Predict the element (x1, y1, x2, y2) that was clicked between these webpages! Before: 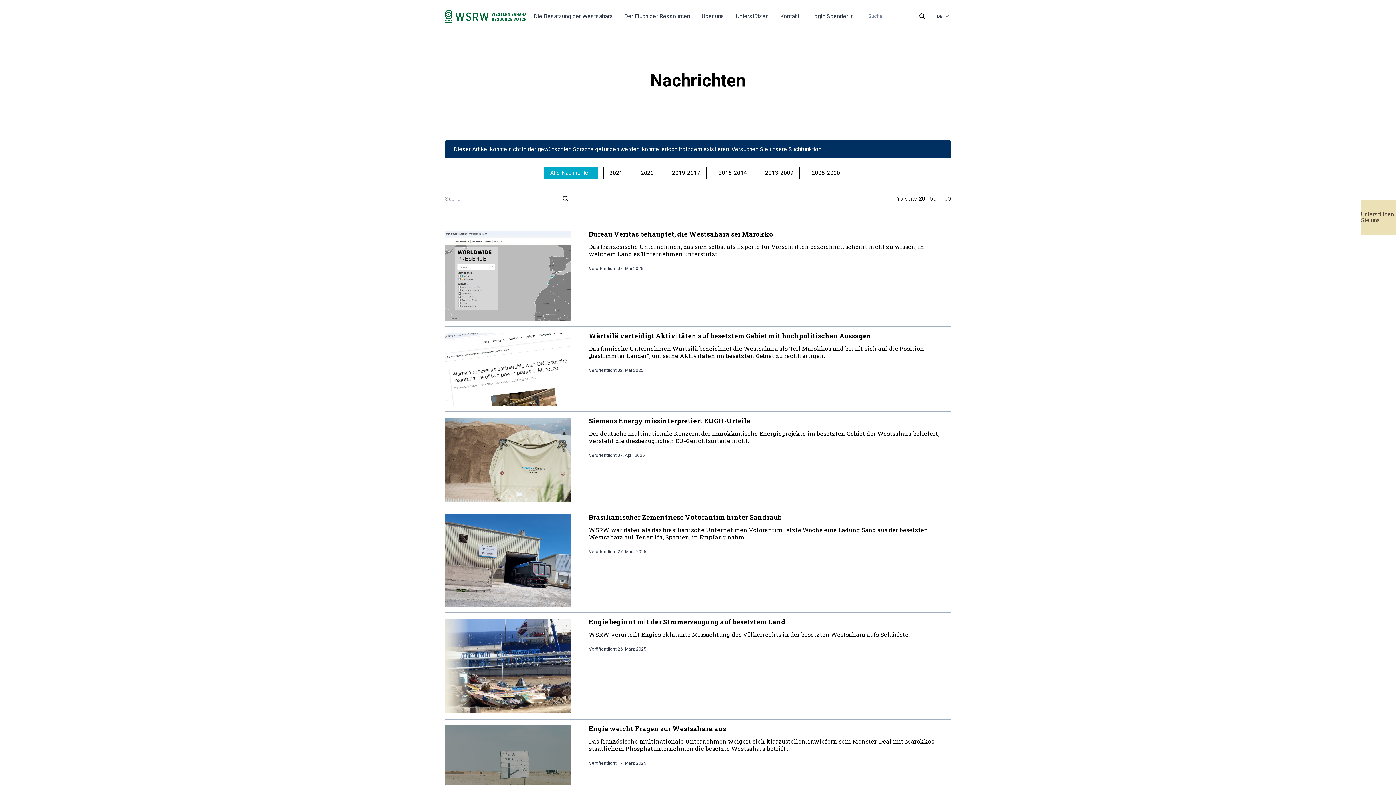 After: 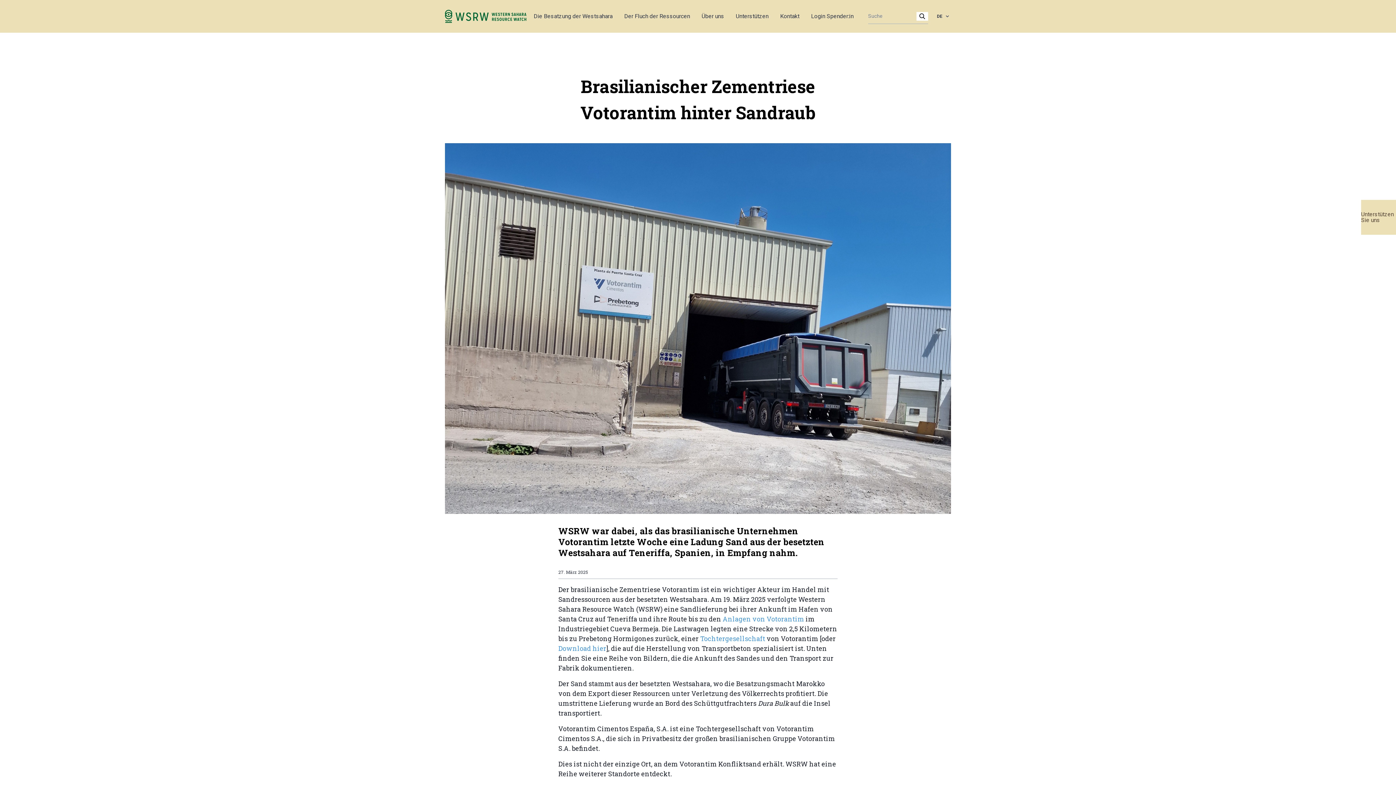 Action: bbox: (589, 513, 781, 521) label: Brasilianischer Zementriese Votorantim hinter Sandraub